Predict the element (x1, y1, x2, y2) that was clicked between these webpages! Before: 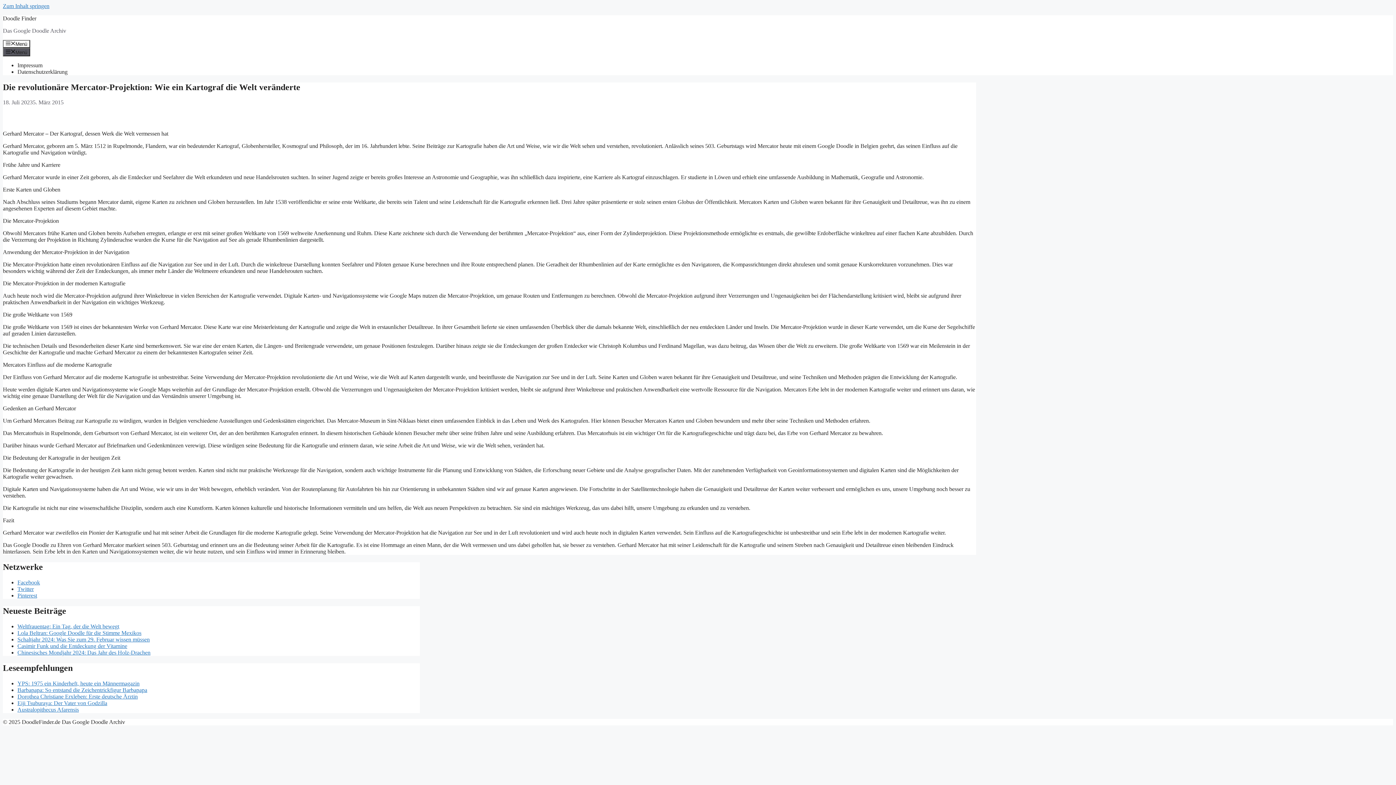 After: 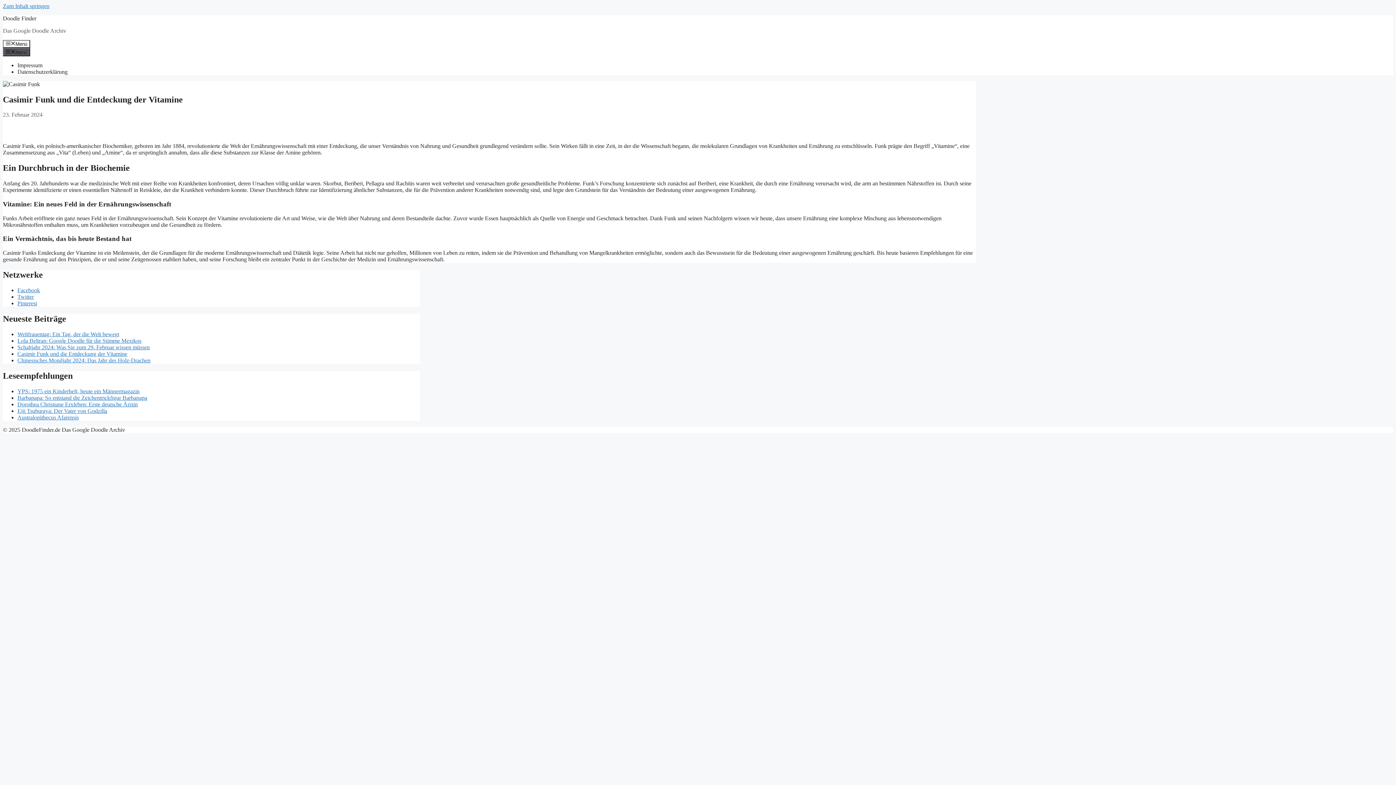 Action: label: Casimir Funk und die Entdeckung der Vitamine bbox: (17, 643, 127, 649)